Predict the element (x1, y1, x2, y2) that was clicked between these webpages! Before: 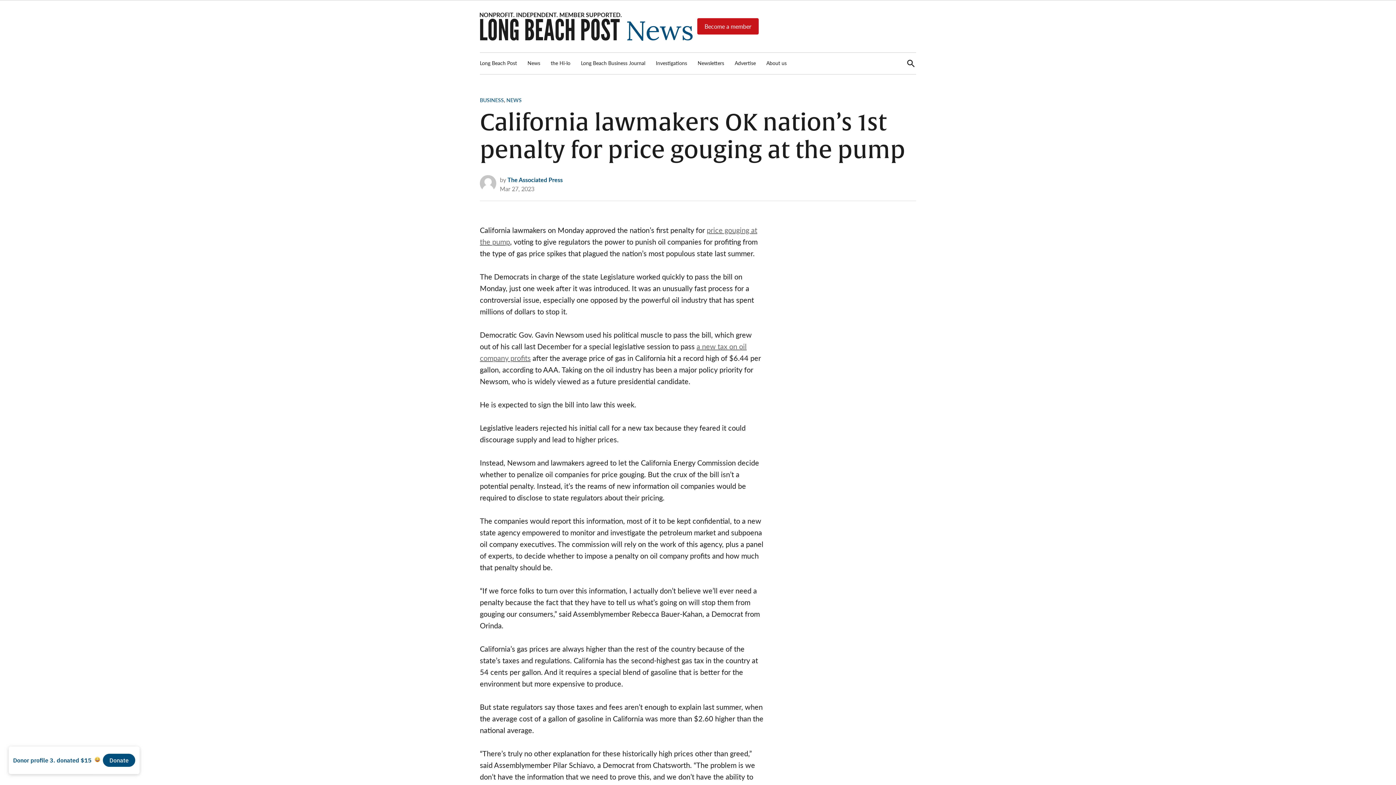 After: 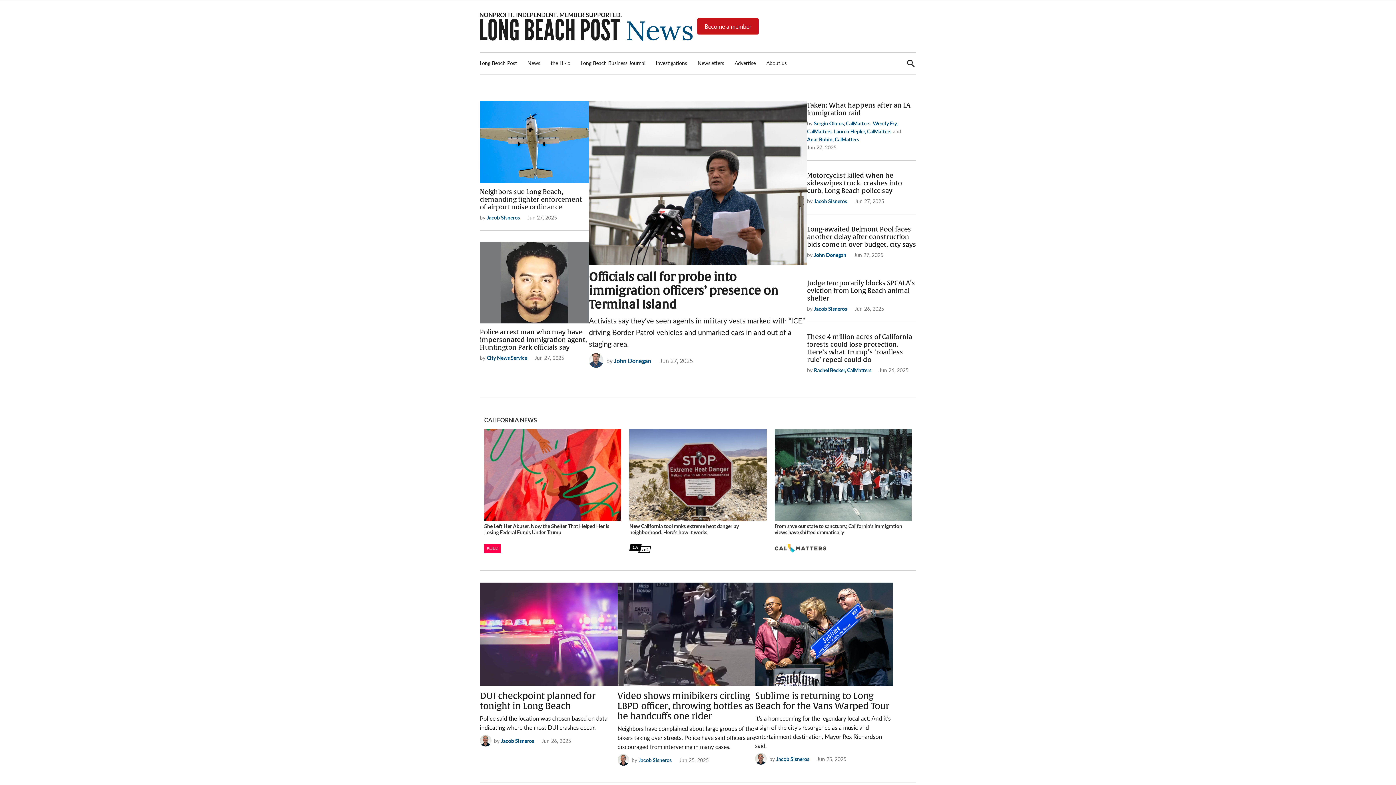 Action: bbox: (506, 96, 521, 103) label: NEWS